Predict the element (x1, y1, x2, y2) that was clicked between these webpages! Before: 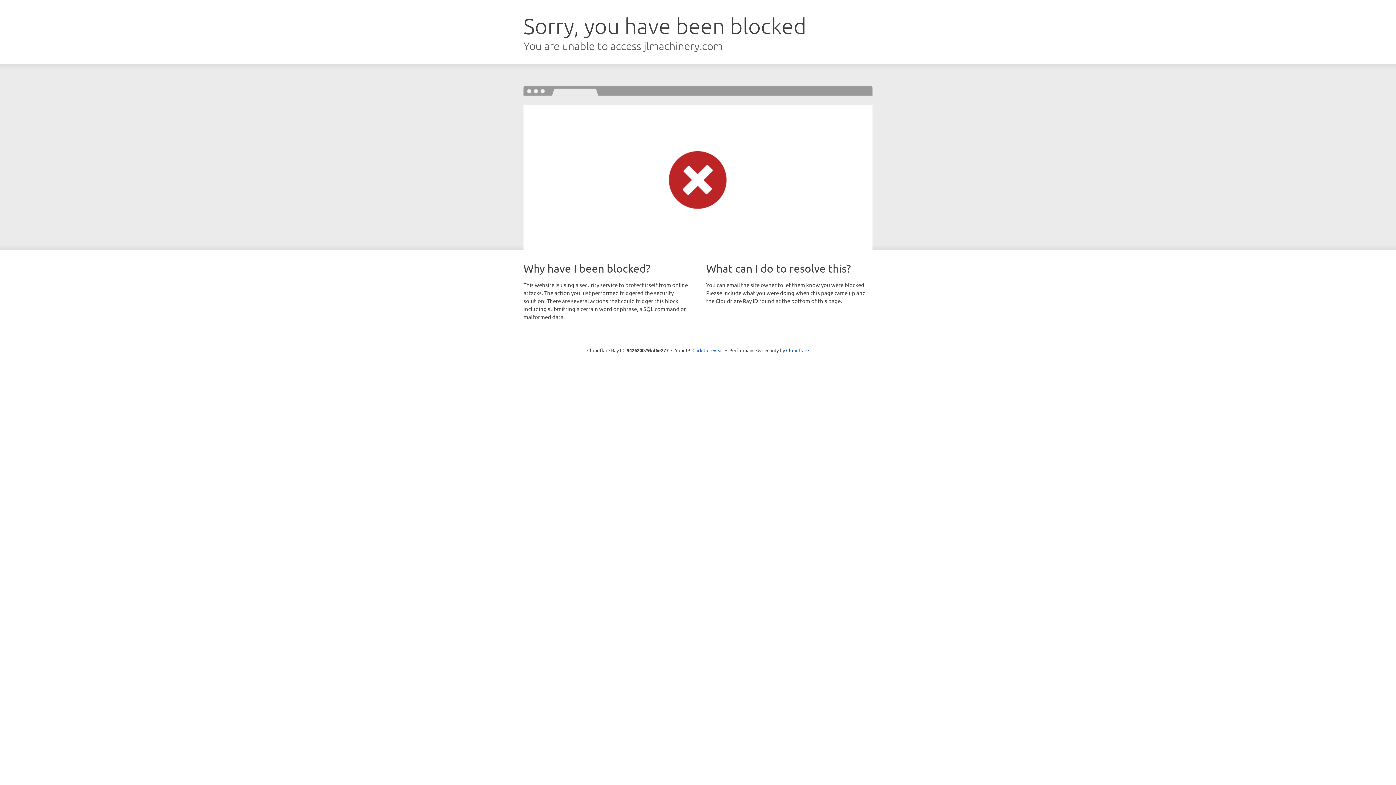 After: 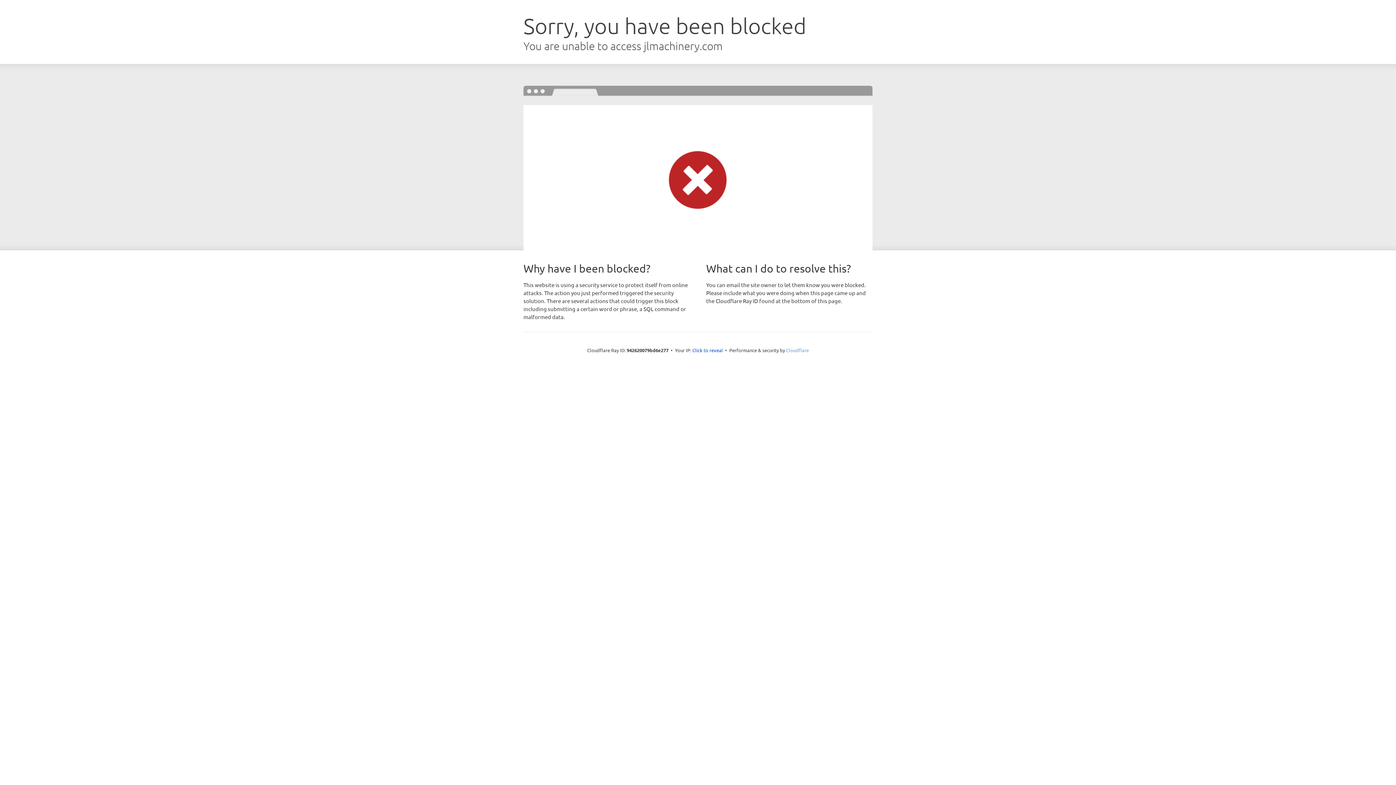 Action: label: Cloudflare bbox: (786, 347, 809, 353)